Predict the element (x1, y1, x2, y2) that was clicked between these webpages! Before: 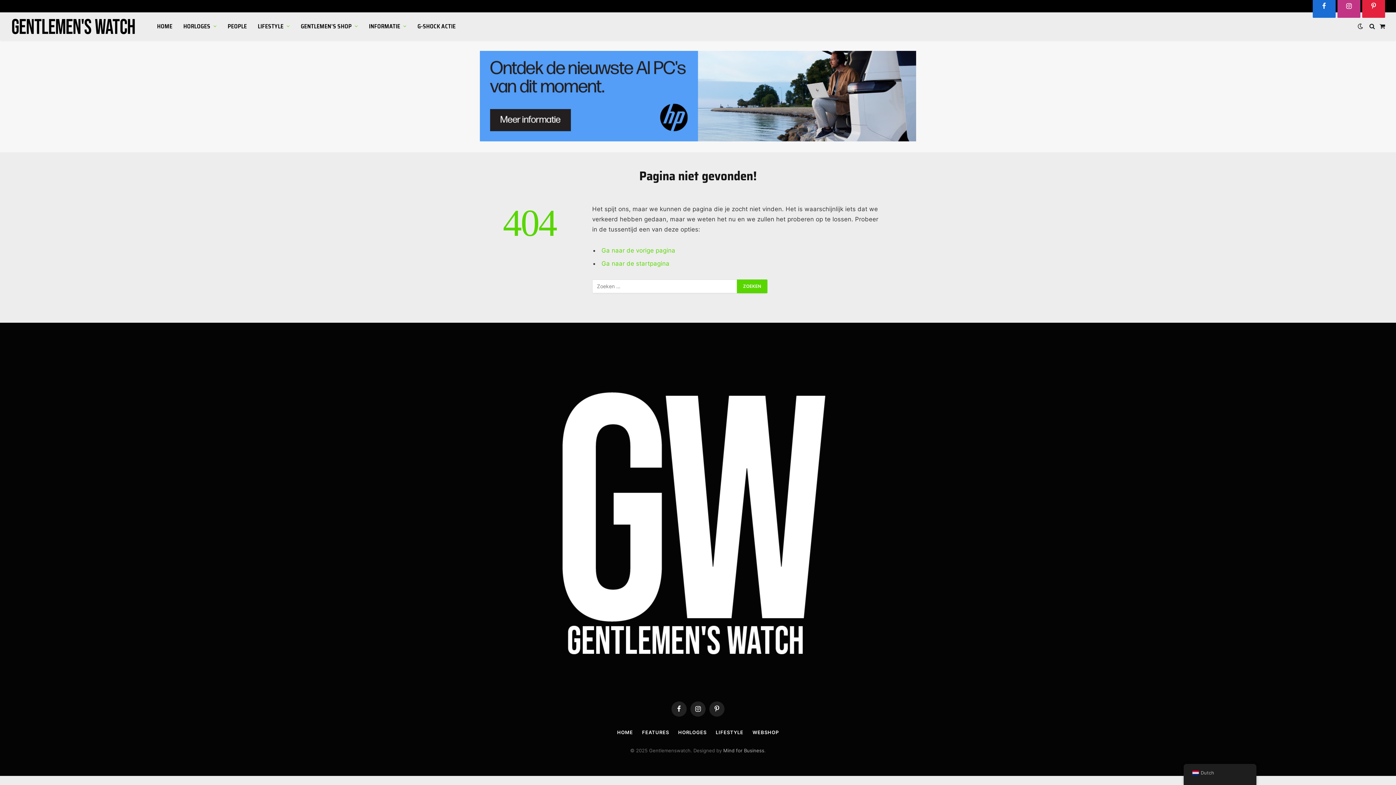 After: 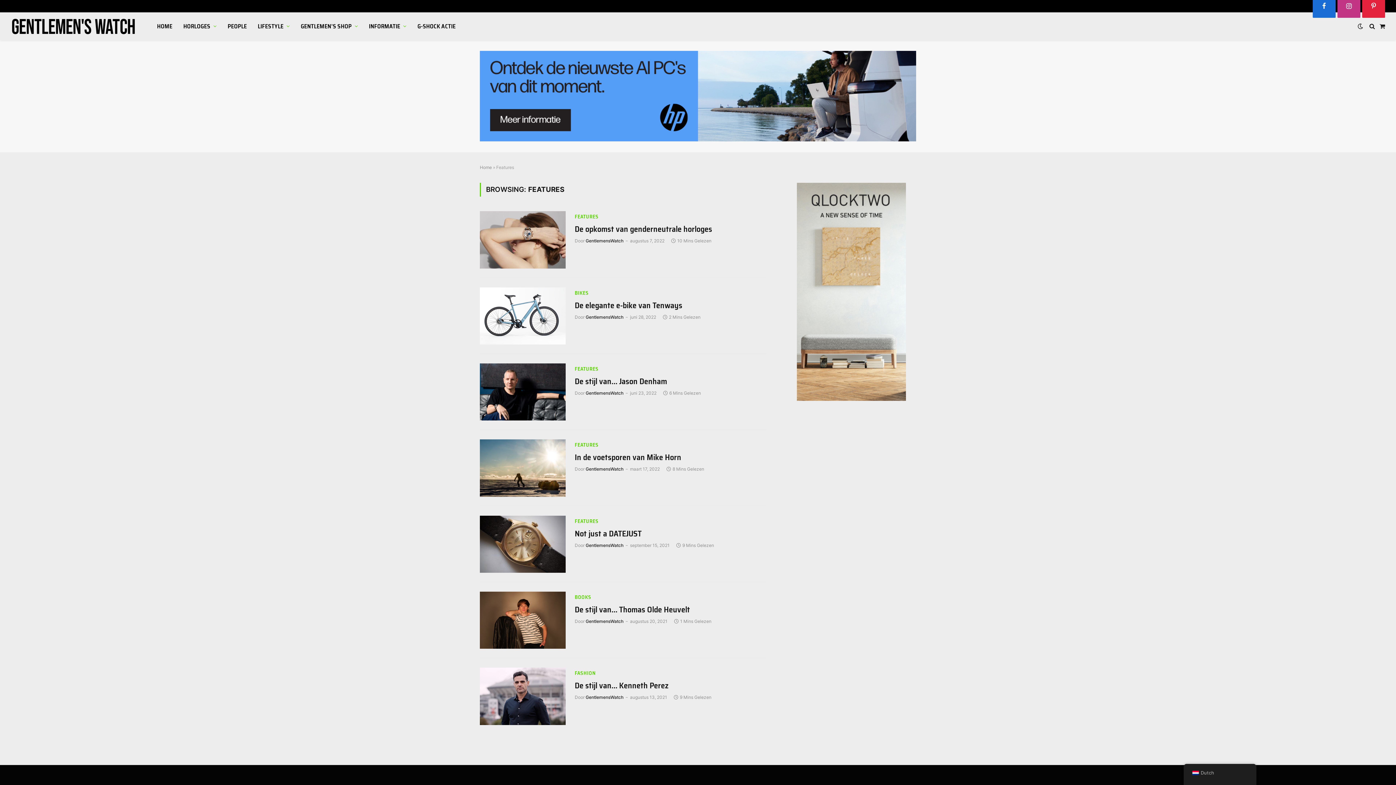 Action: bbox: (642, 729, 669, 735) label: FEATURES